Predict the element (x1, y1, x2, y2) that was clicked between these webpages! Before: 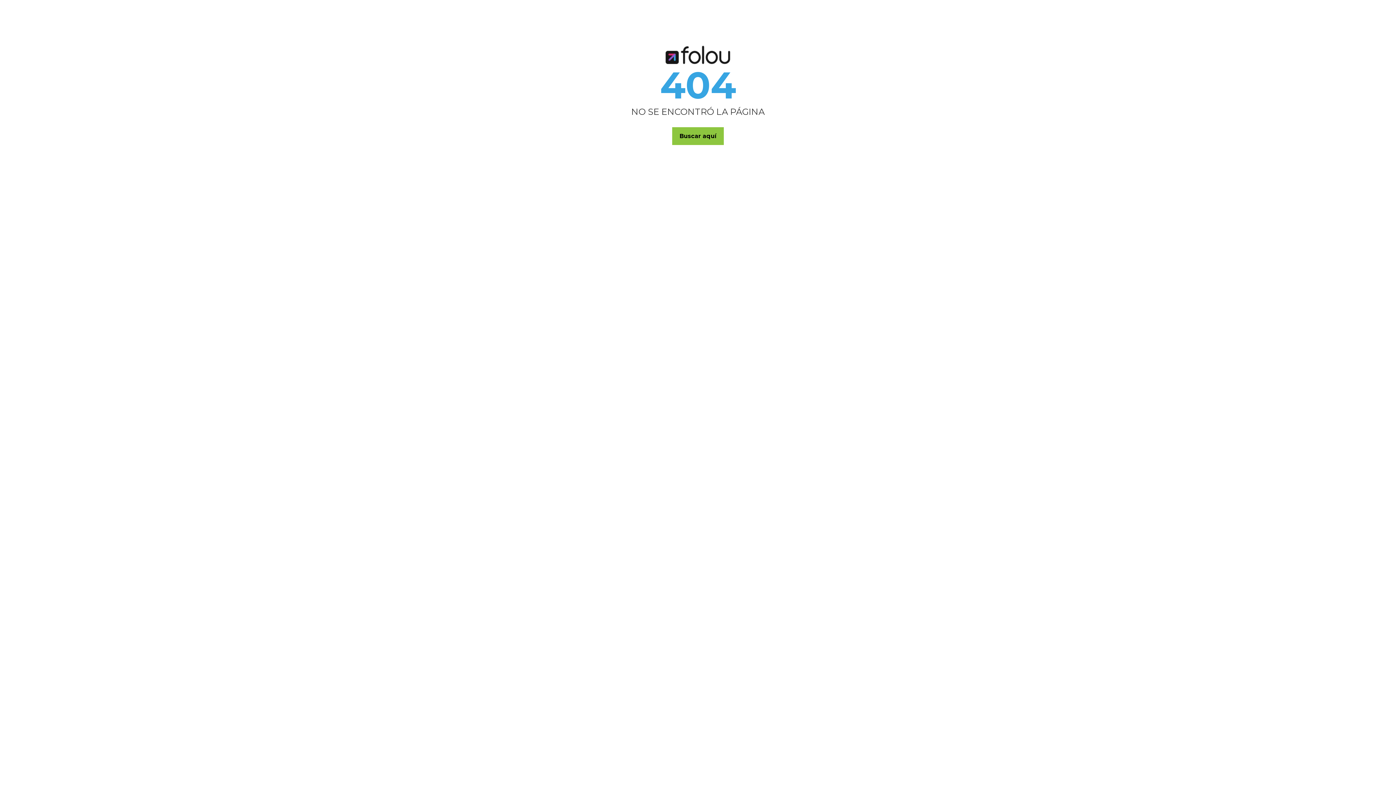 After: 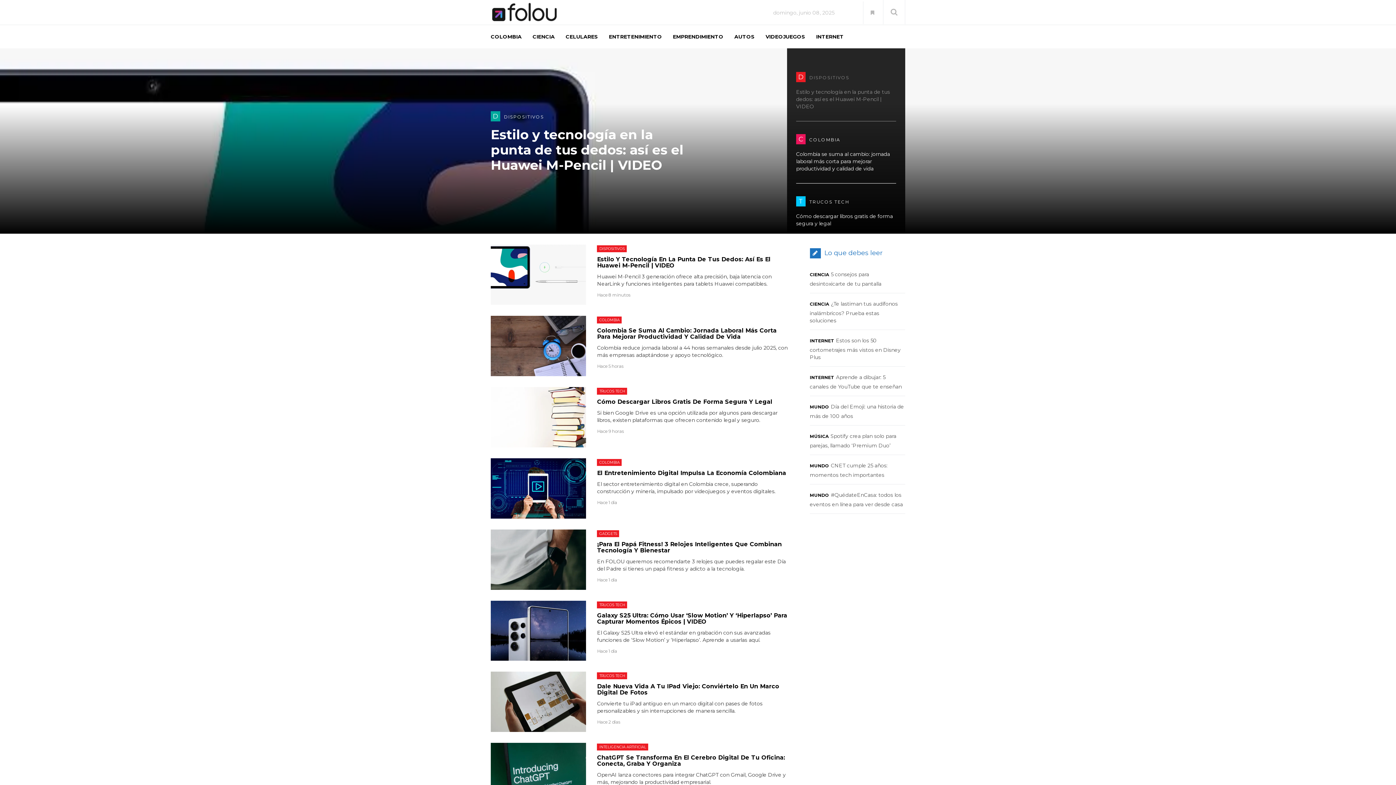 Action: label: Buscar aquí bbox: (672, 127, 724, 145)